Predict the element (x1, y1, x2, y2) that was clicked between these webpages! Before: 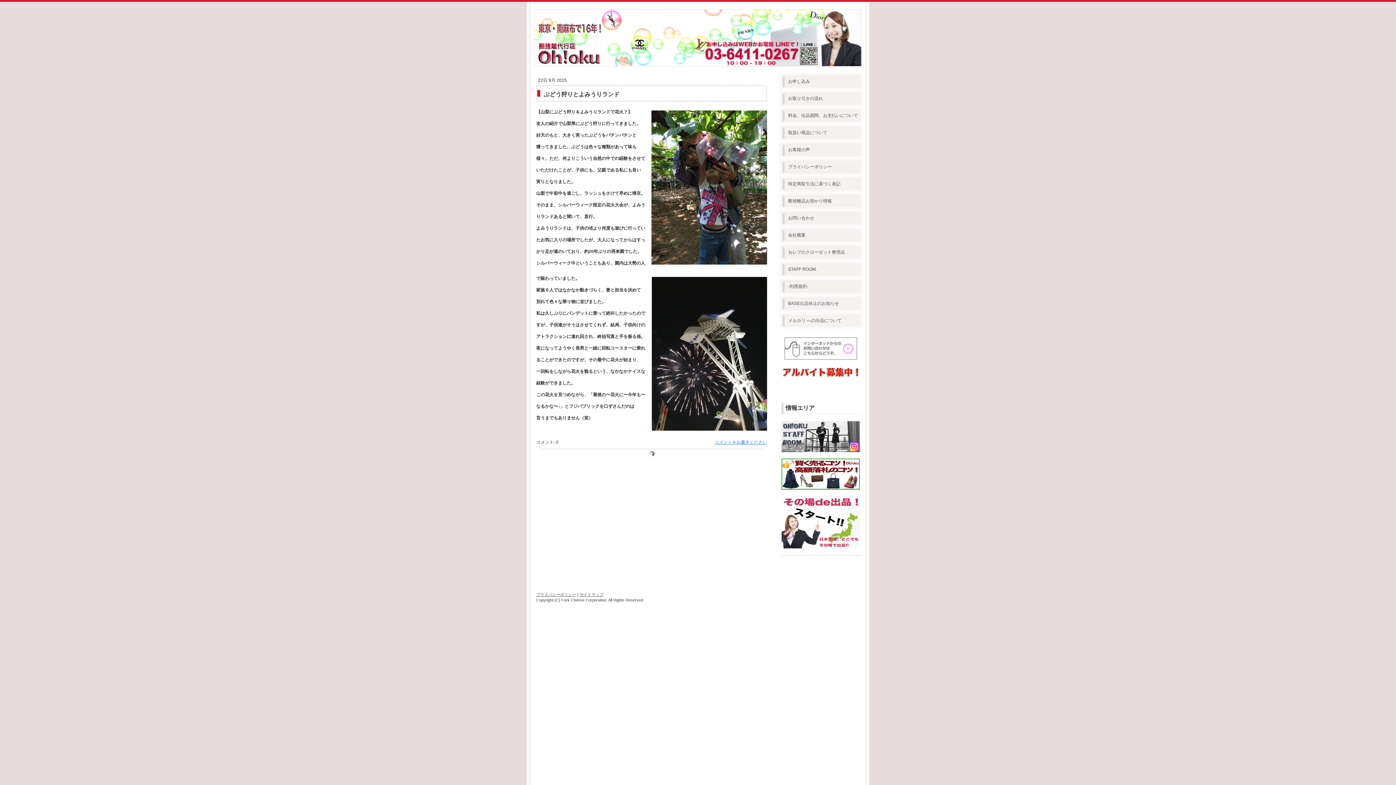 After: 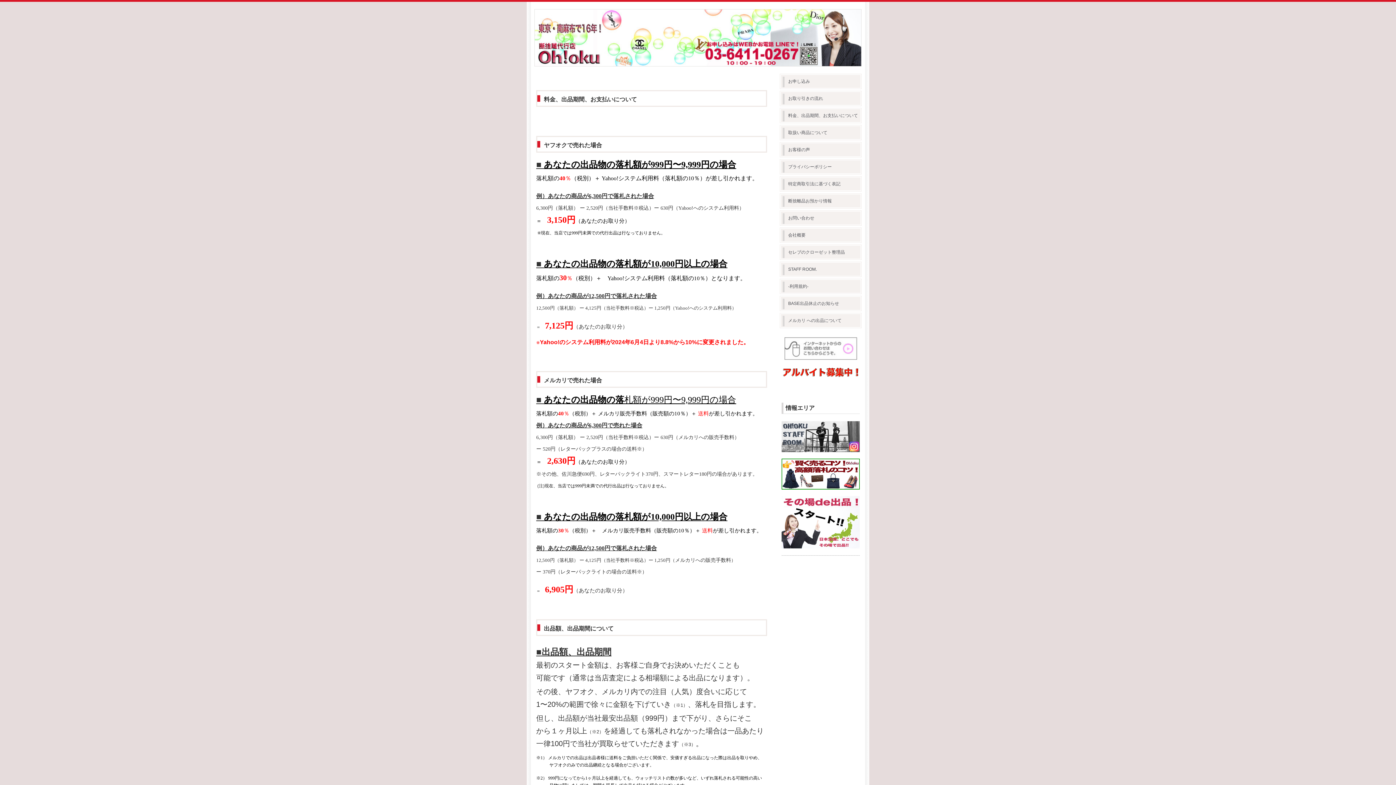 Action: label: 料金、出品期間、お支払いについて bbox: (781, 109, 860, 122)